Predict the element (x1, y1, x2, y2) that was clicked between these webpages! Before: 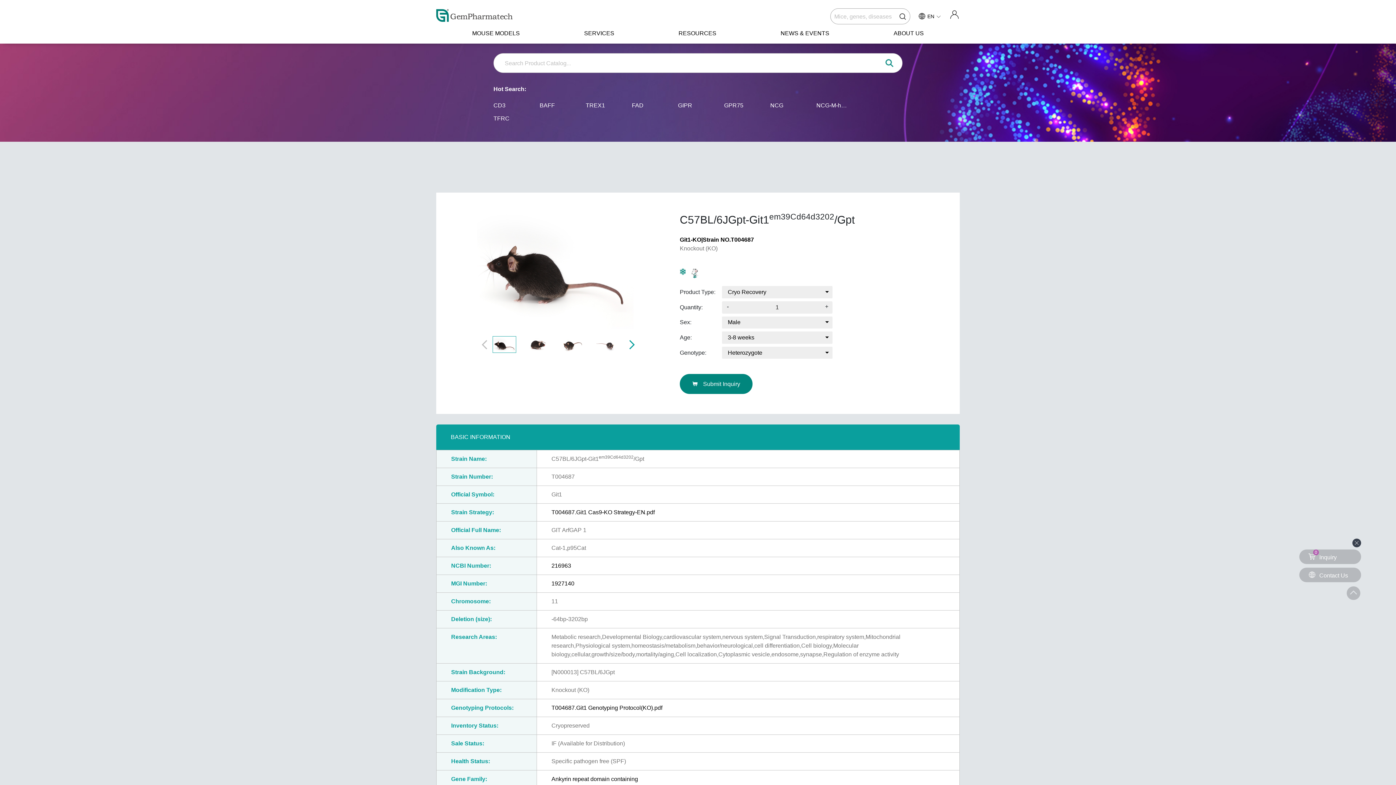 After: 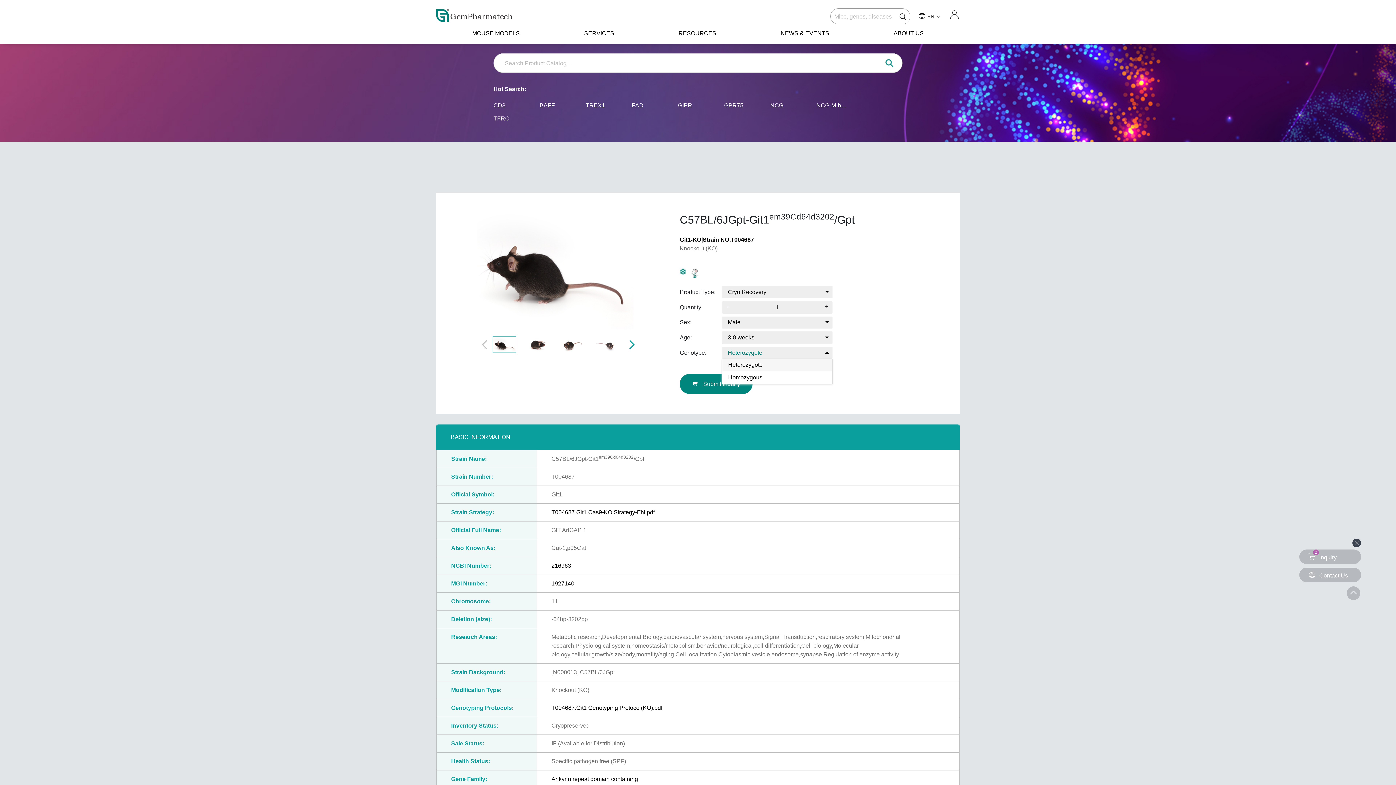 Action: label: Heterozygote bbox: (722, 346, 832, 359)